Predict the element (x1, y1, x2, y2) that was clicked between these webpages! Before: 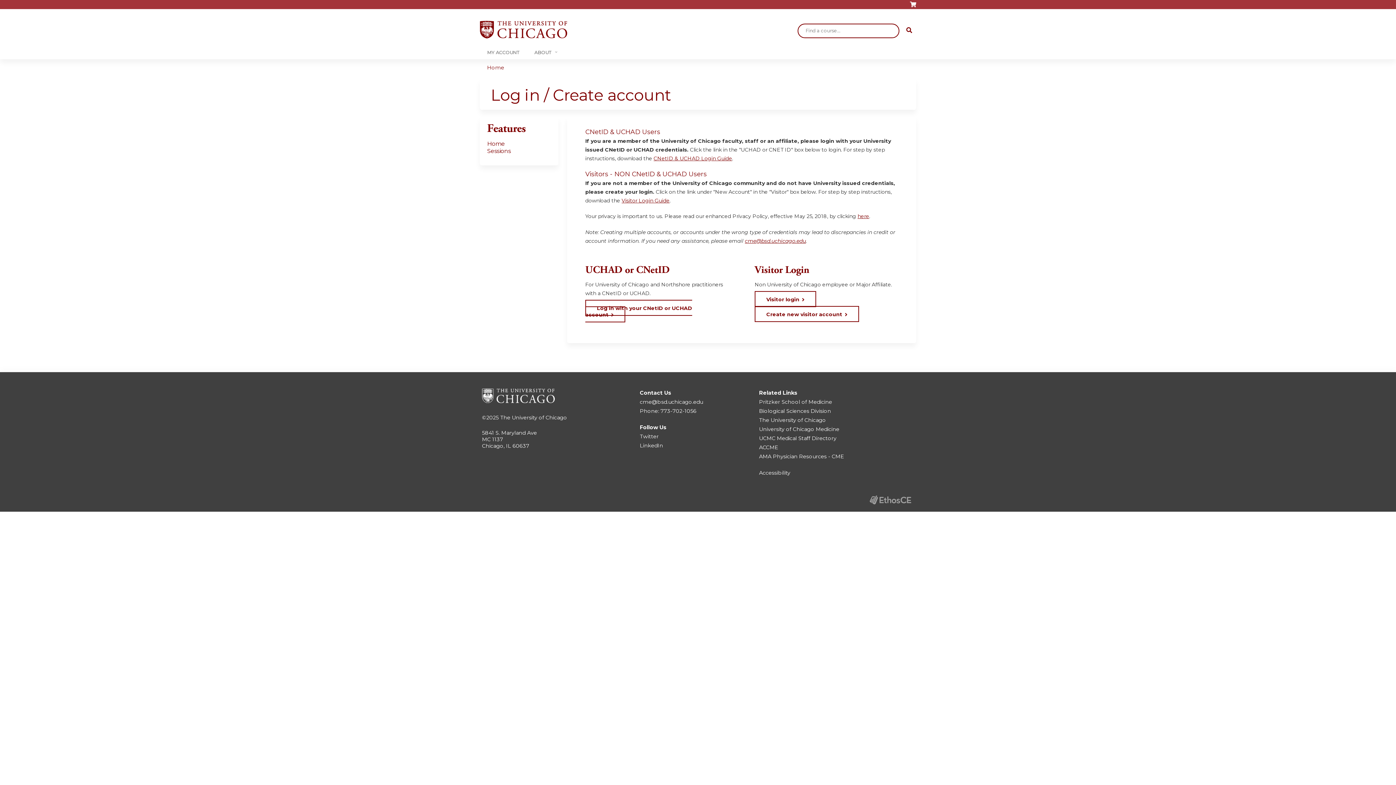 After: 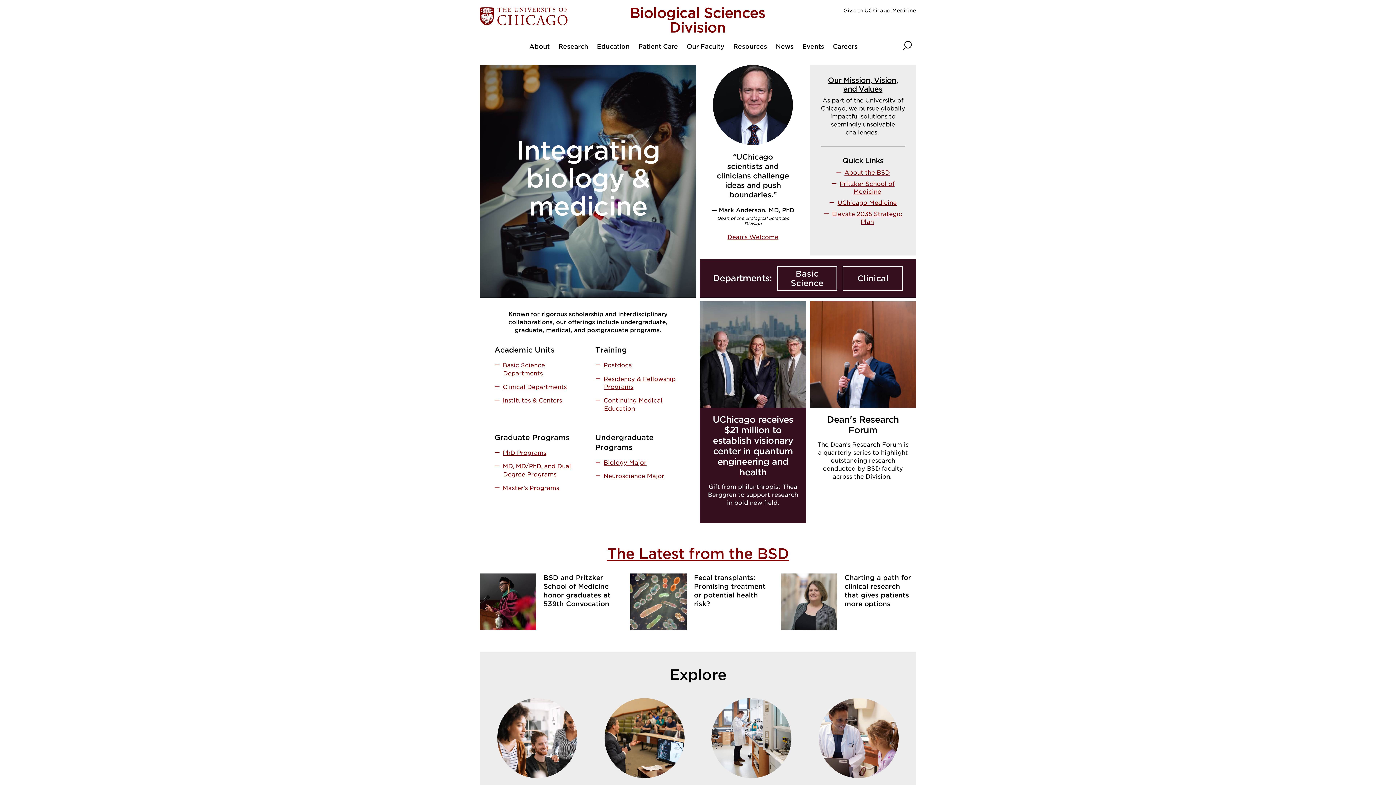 Action: label: Biological Sciences Division bbox: (759, 407, 831, 414)